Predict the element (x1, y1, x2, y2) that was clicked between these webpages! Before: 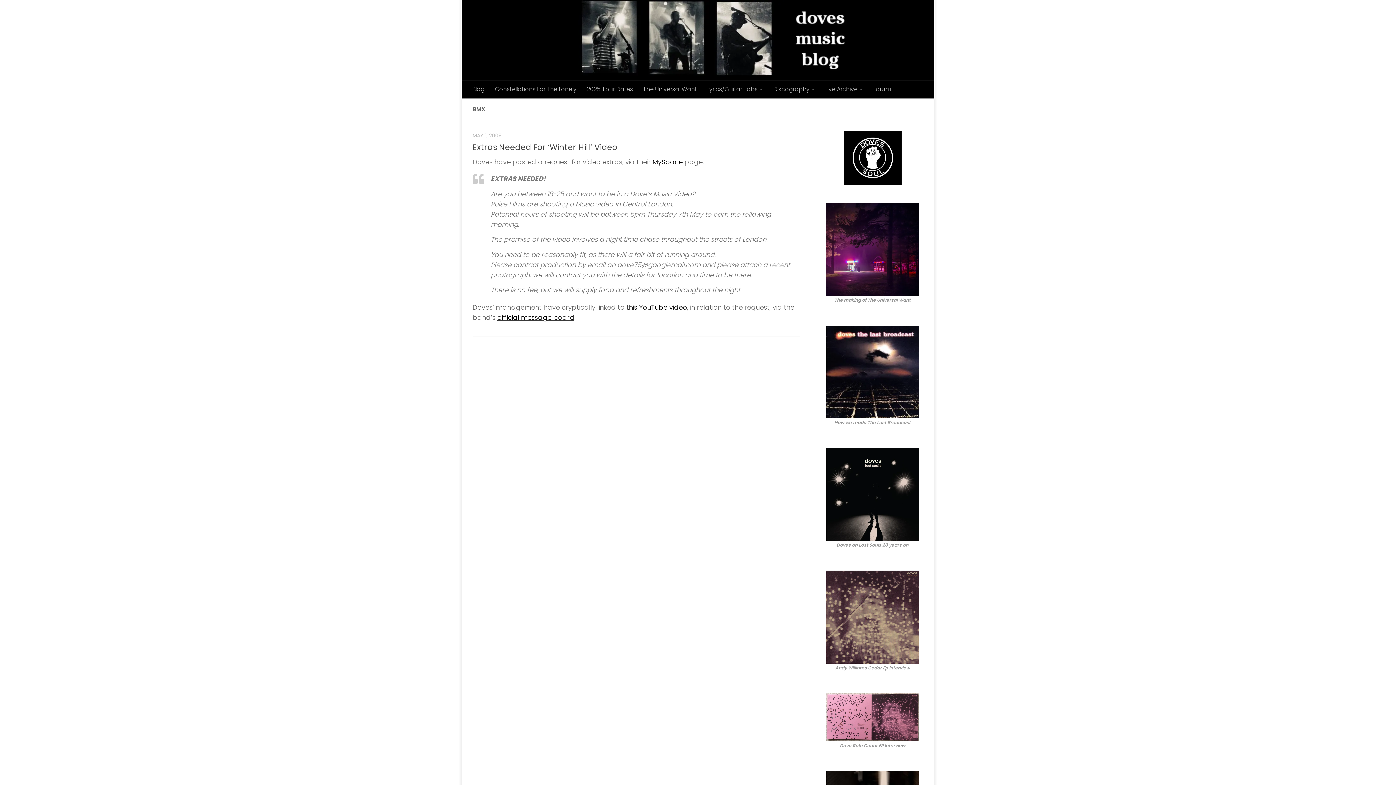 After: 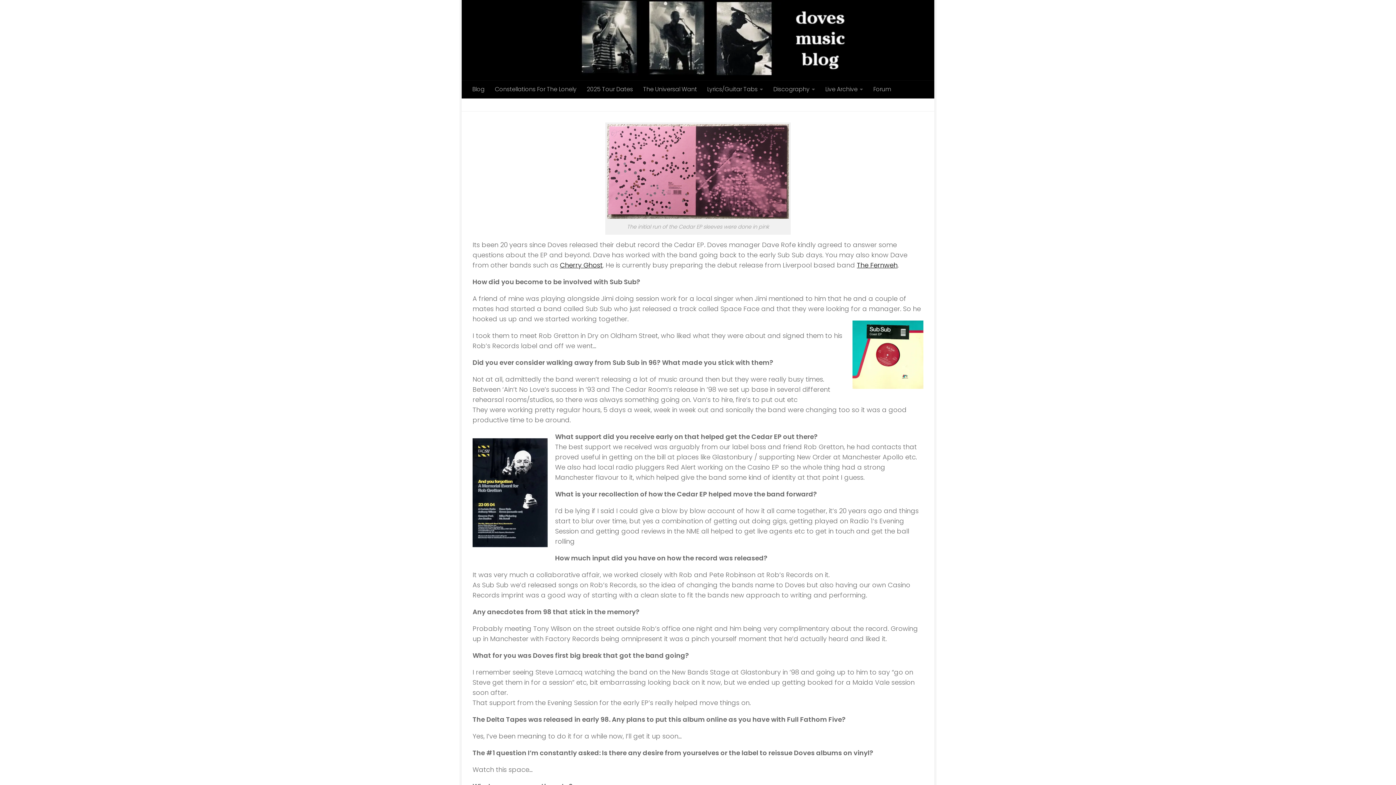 Action: bbox: (826, 693, 919, 741)